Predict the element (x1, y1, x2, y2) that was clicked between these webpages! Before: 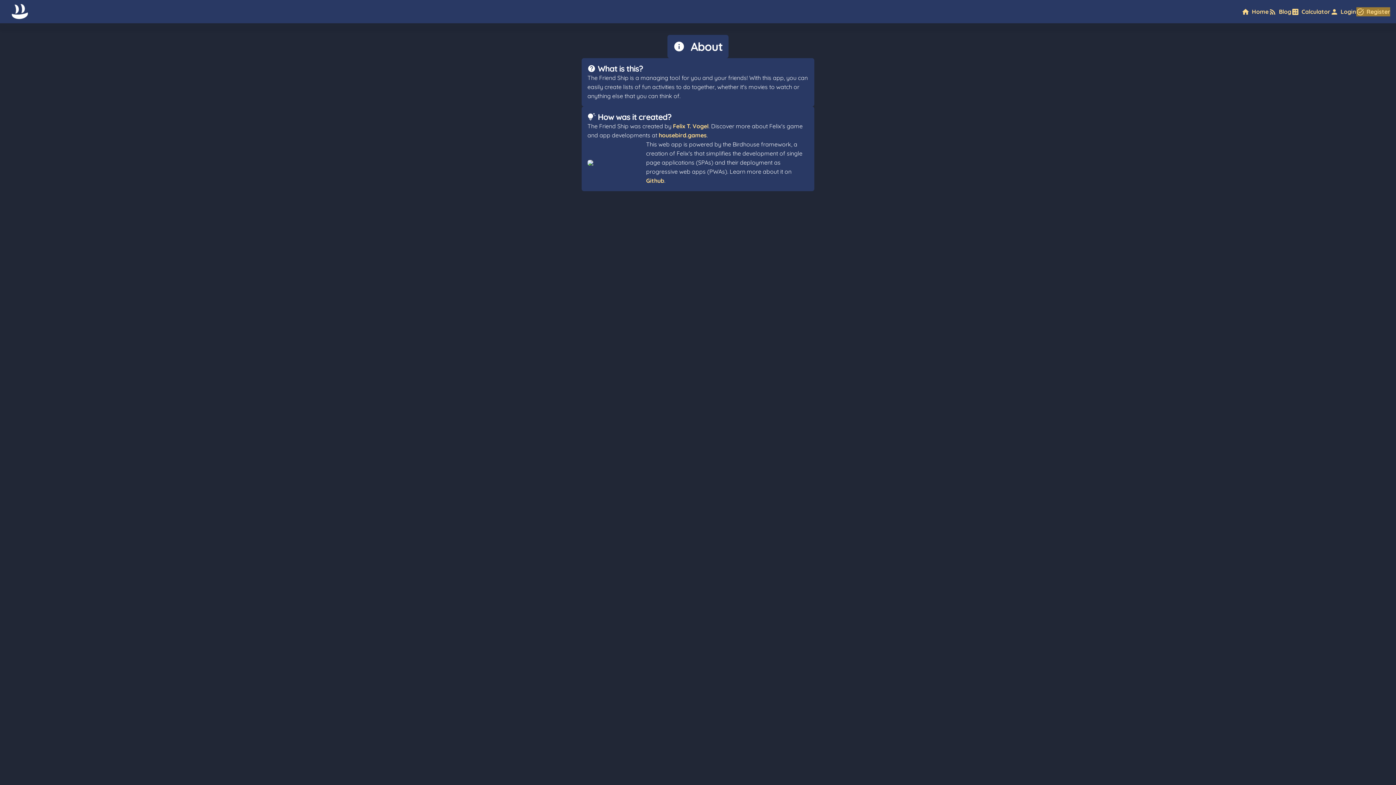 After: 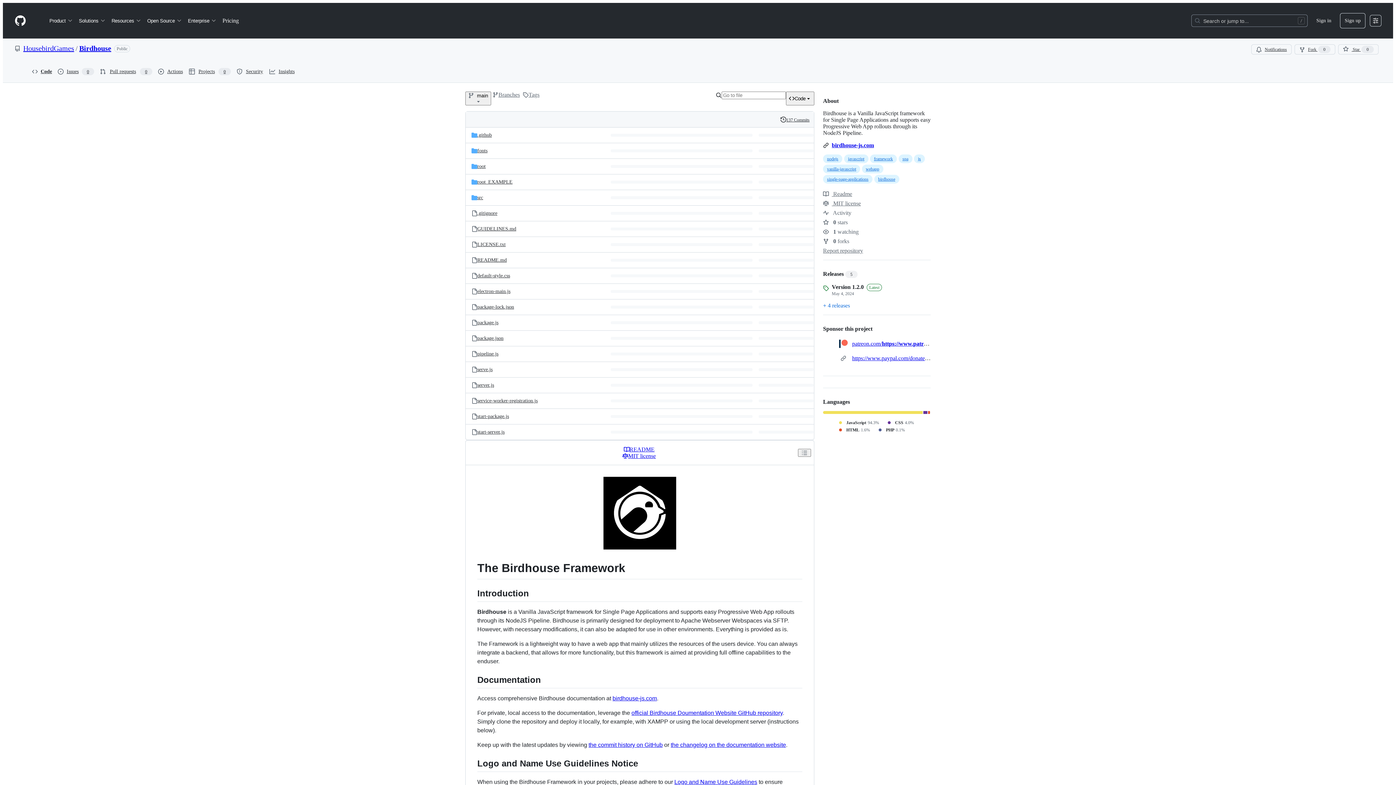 Action: bbox: (646, 177, 664, 185) label: Github